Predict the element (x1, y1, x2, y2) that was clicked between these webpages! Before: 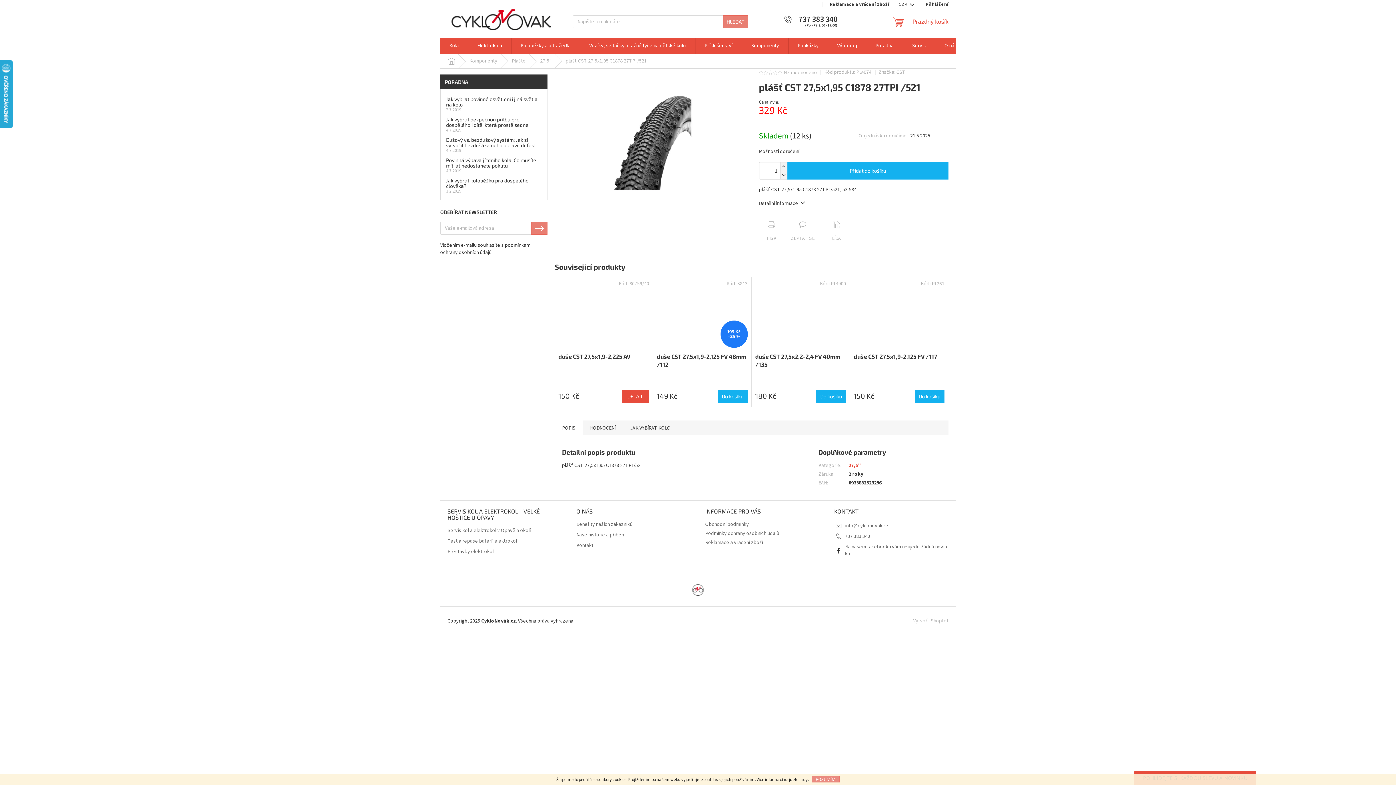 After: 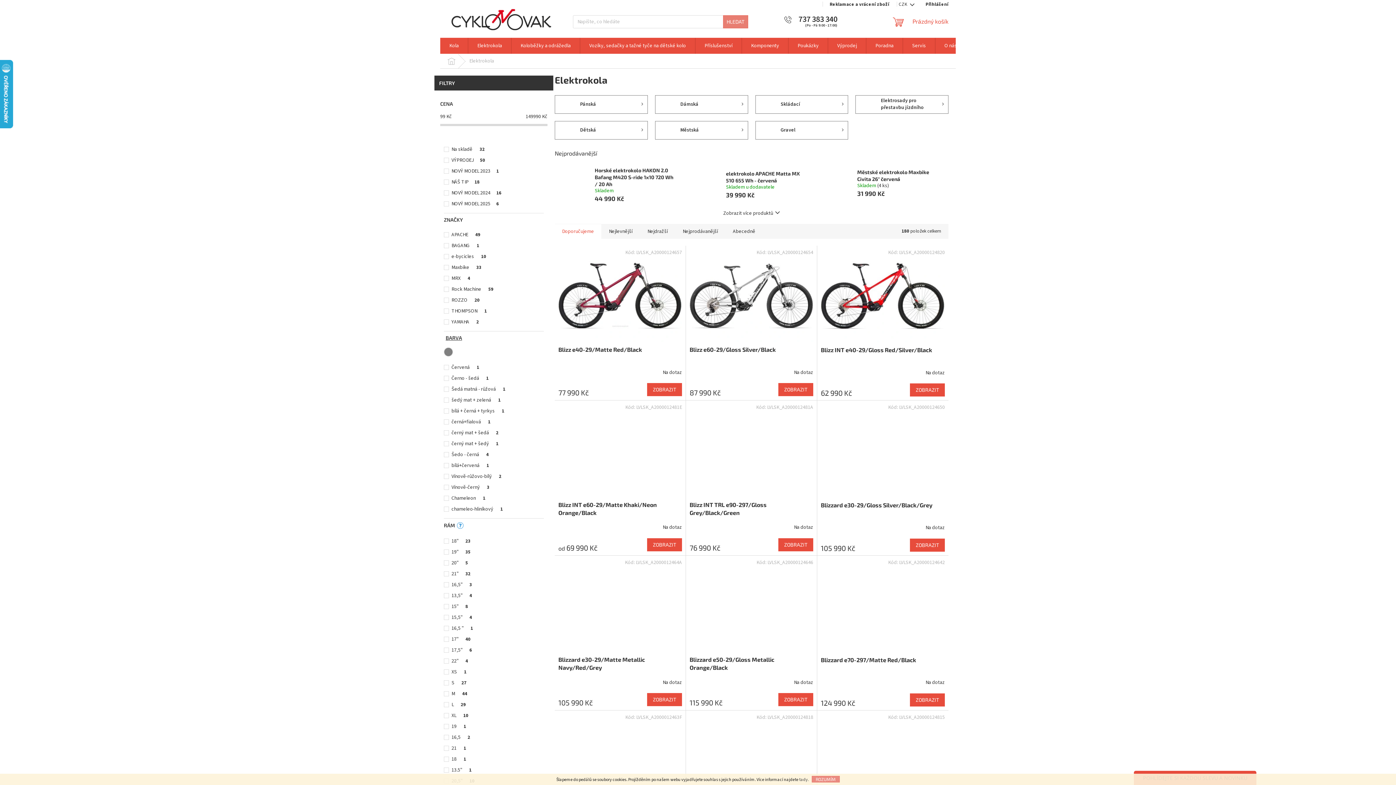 Action: label: Elektrokola bbox: (468, 37, 511, 53)